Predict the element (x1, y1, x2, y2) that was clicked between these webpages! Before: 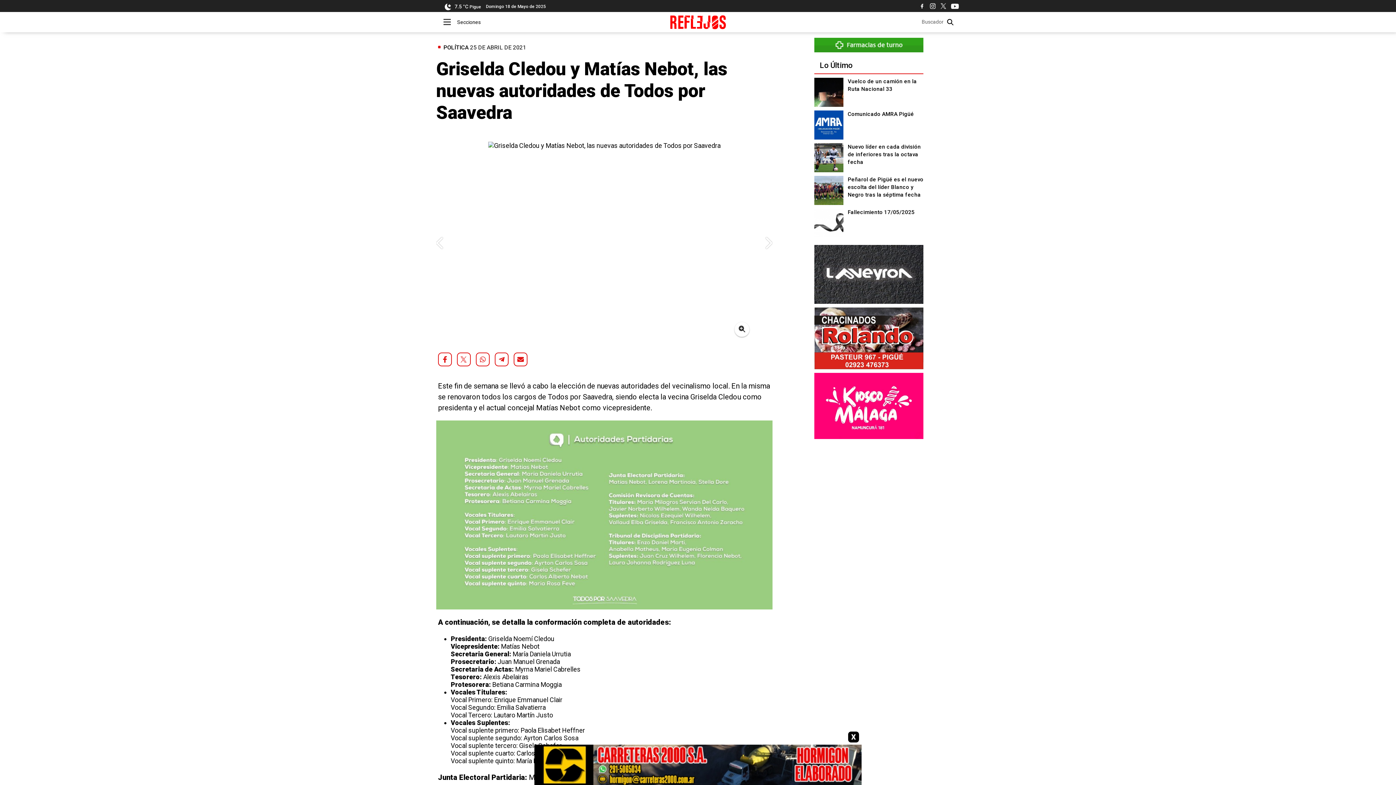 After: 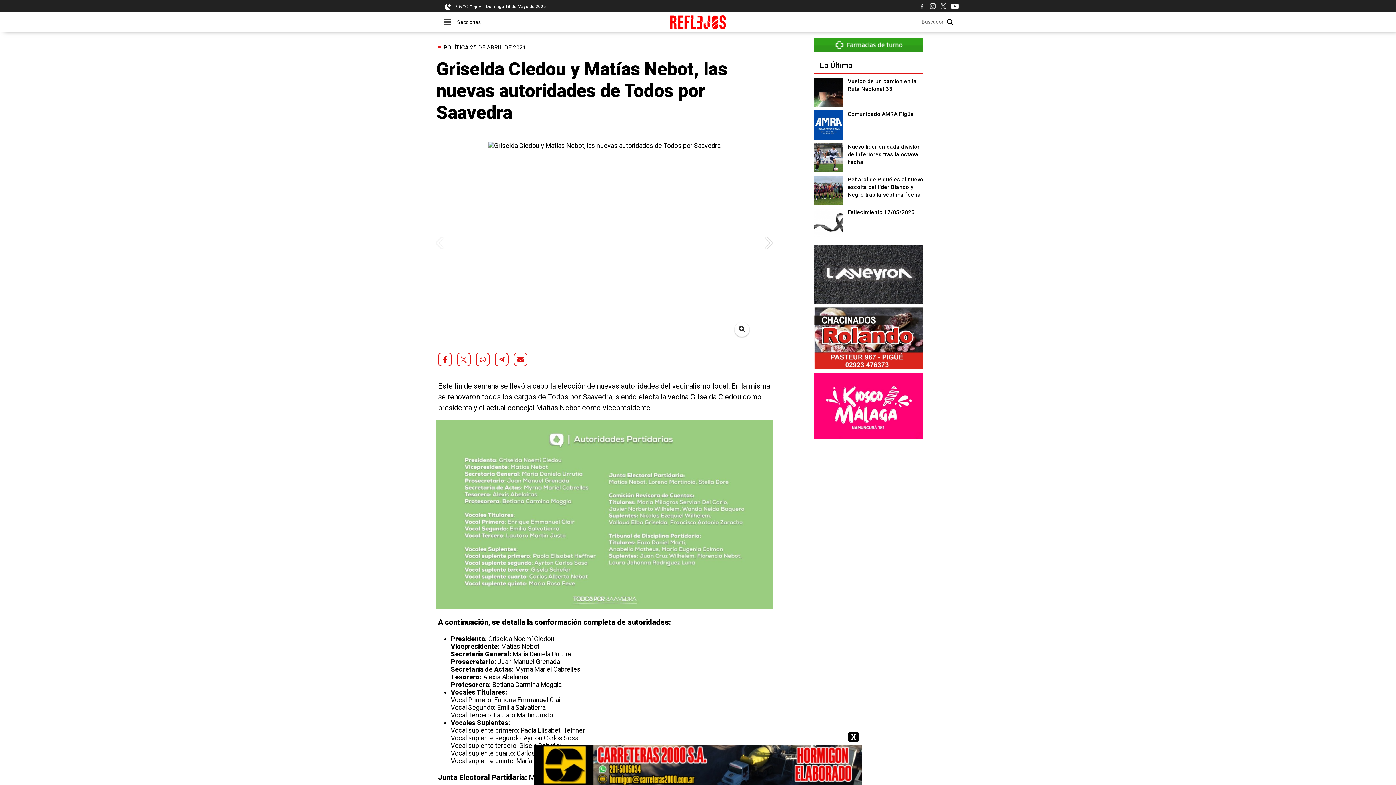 Action: bbox: (928, 1, 937, 13)